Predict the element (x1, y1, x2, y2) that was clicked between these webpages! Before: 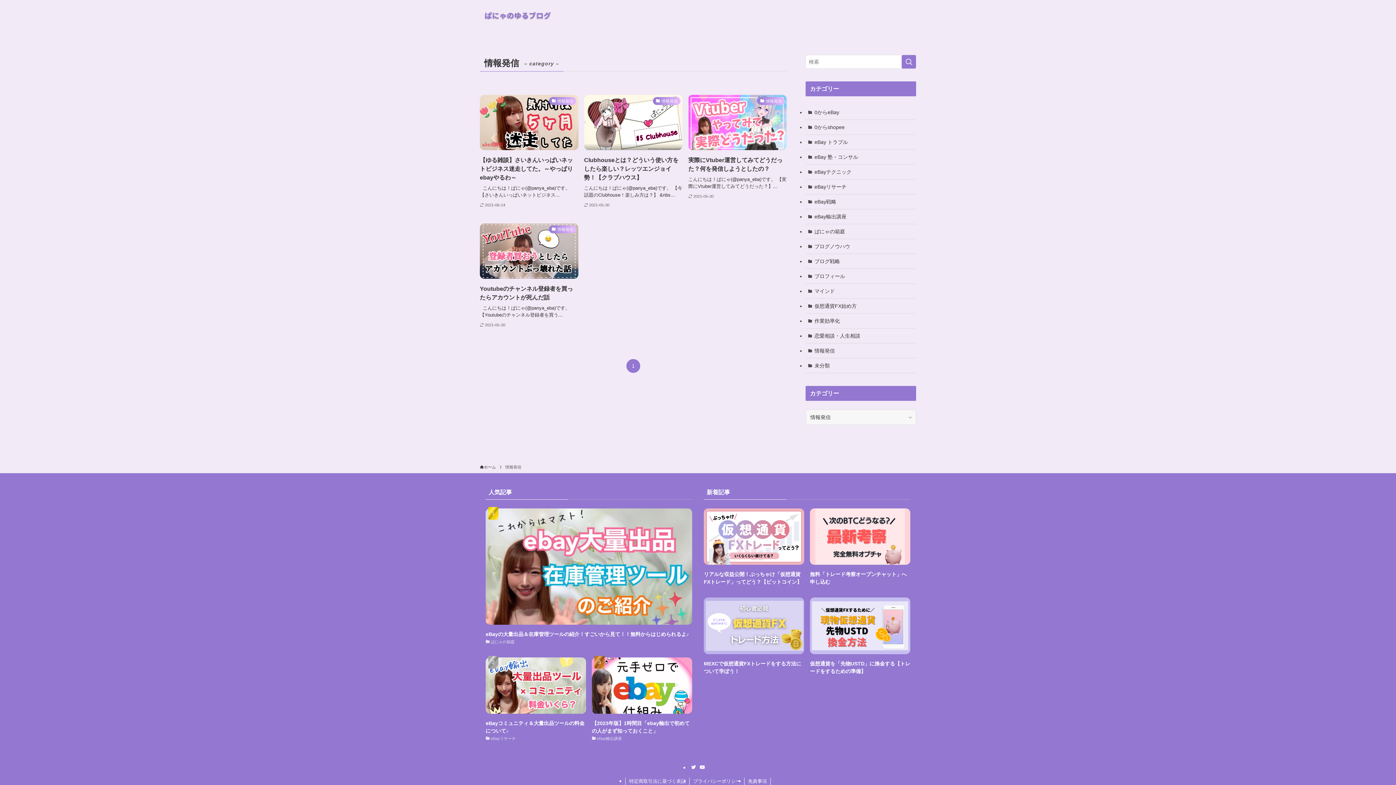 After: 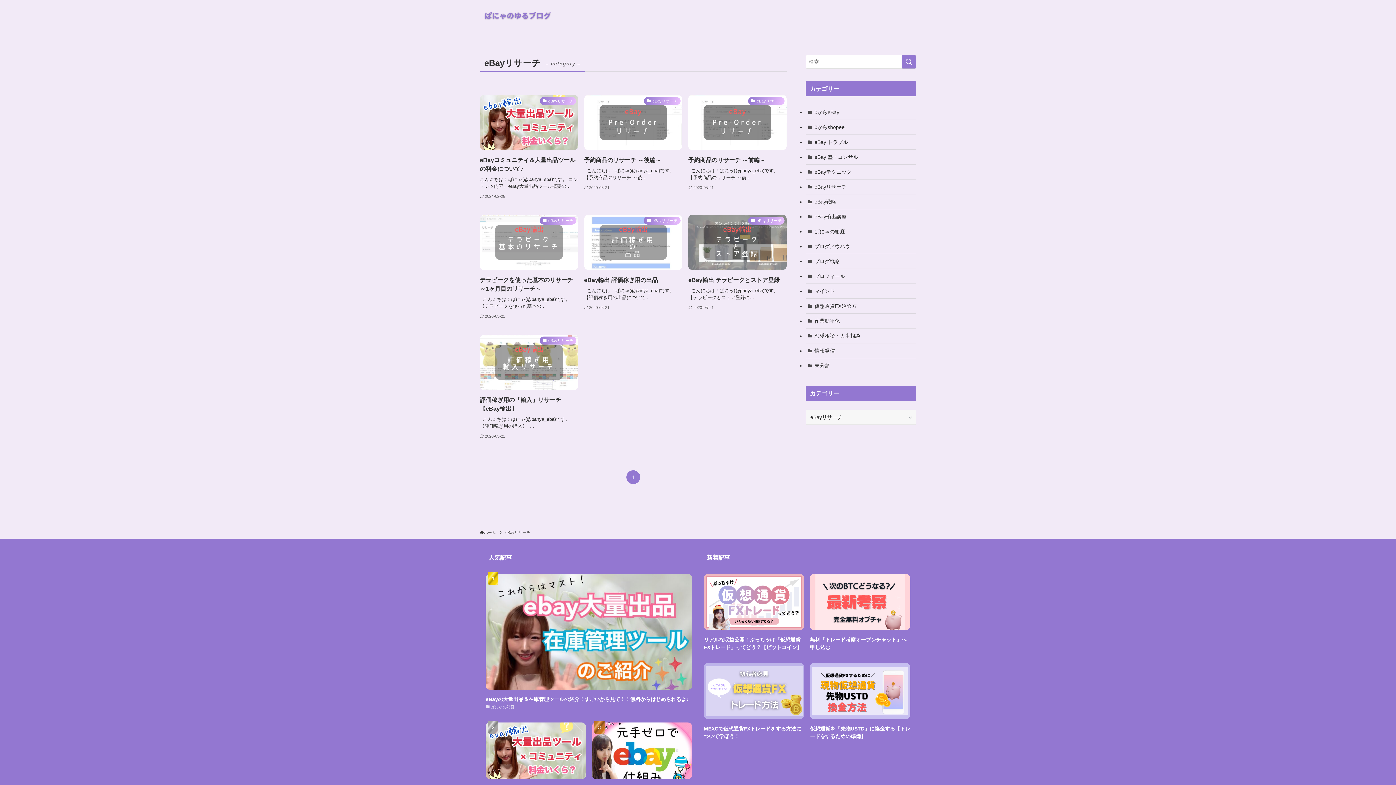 Action: bbox: (805, 179, 916, 194) label: eBayリサーチ